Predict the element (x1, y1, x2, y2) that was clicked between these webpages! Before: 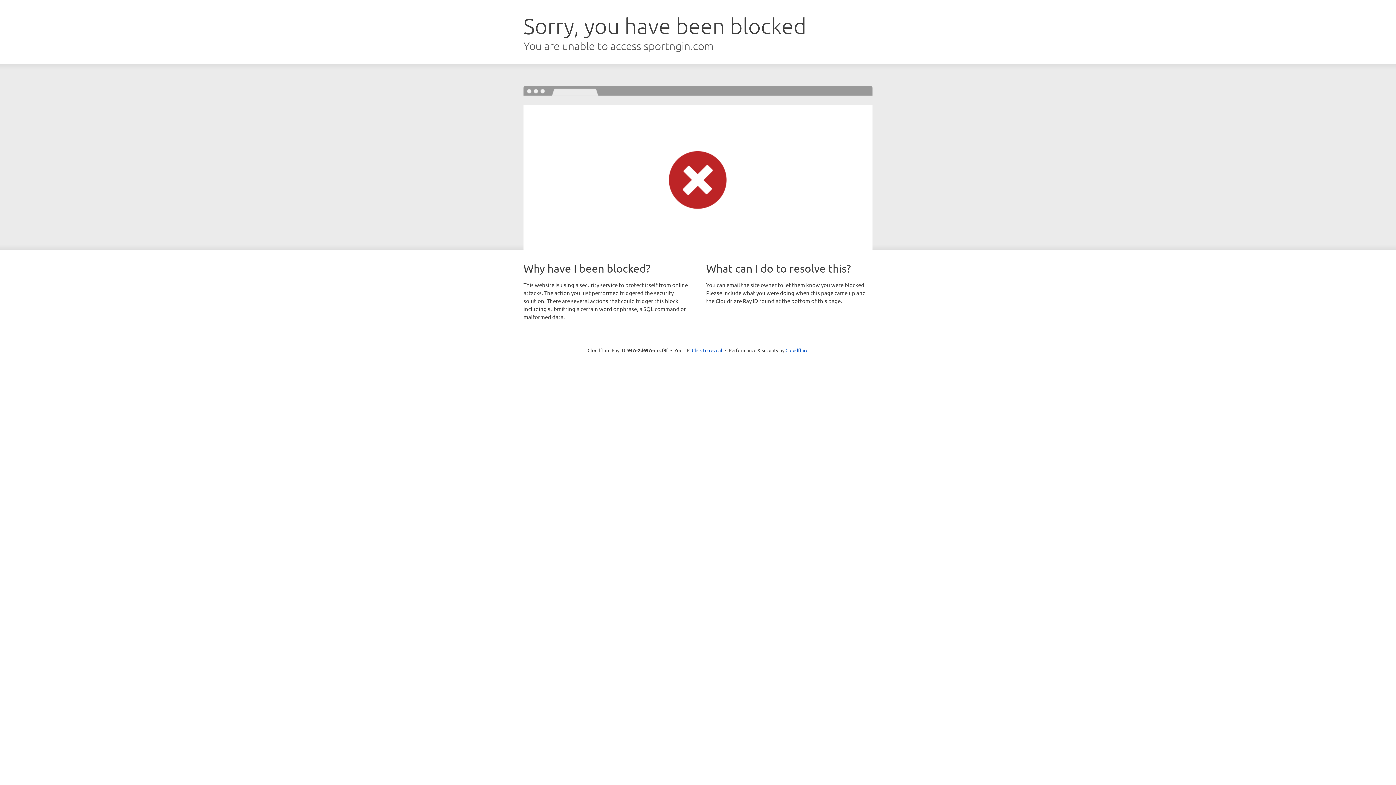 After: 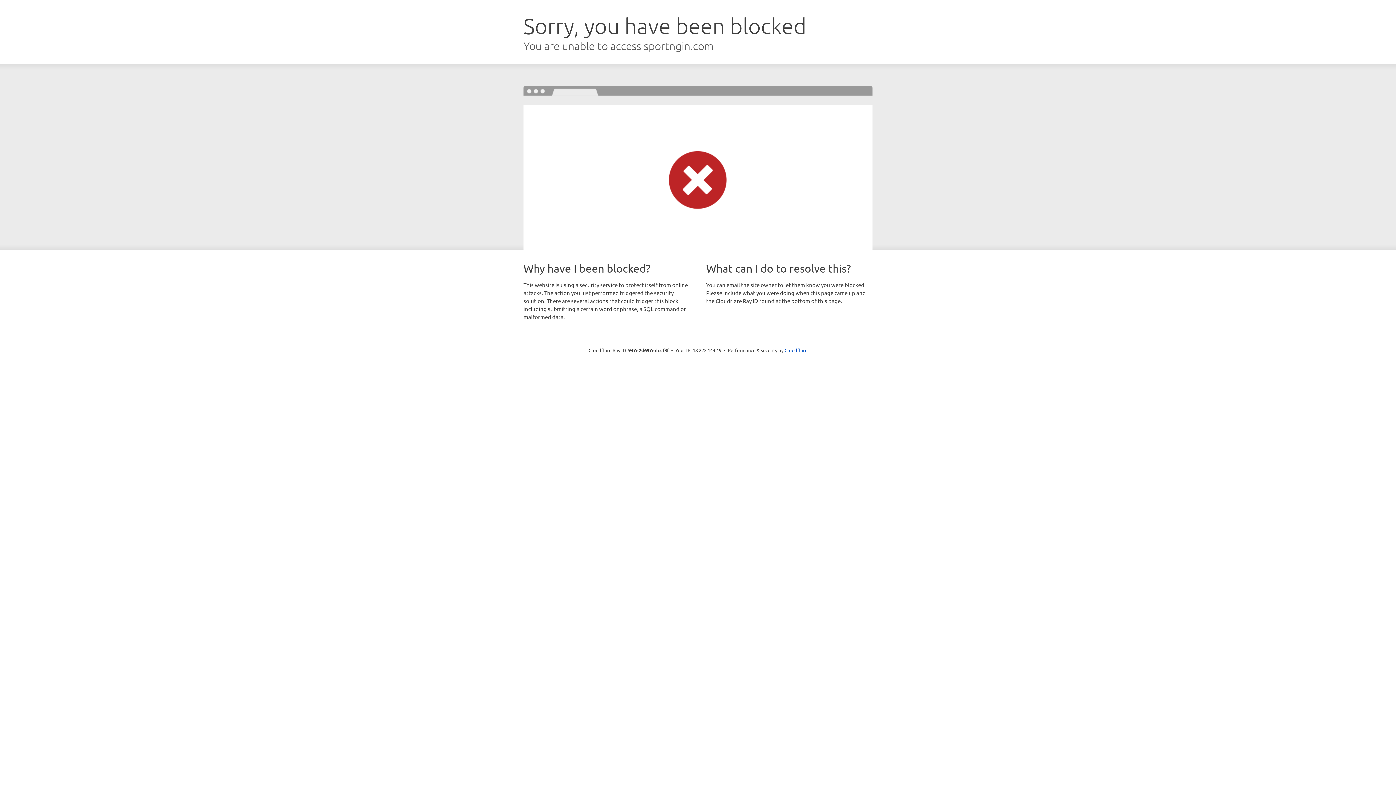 Action: label: Click to reveal bbox: (692, 346, 722, 353)